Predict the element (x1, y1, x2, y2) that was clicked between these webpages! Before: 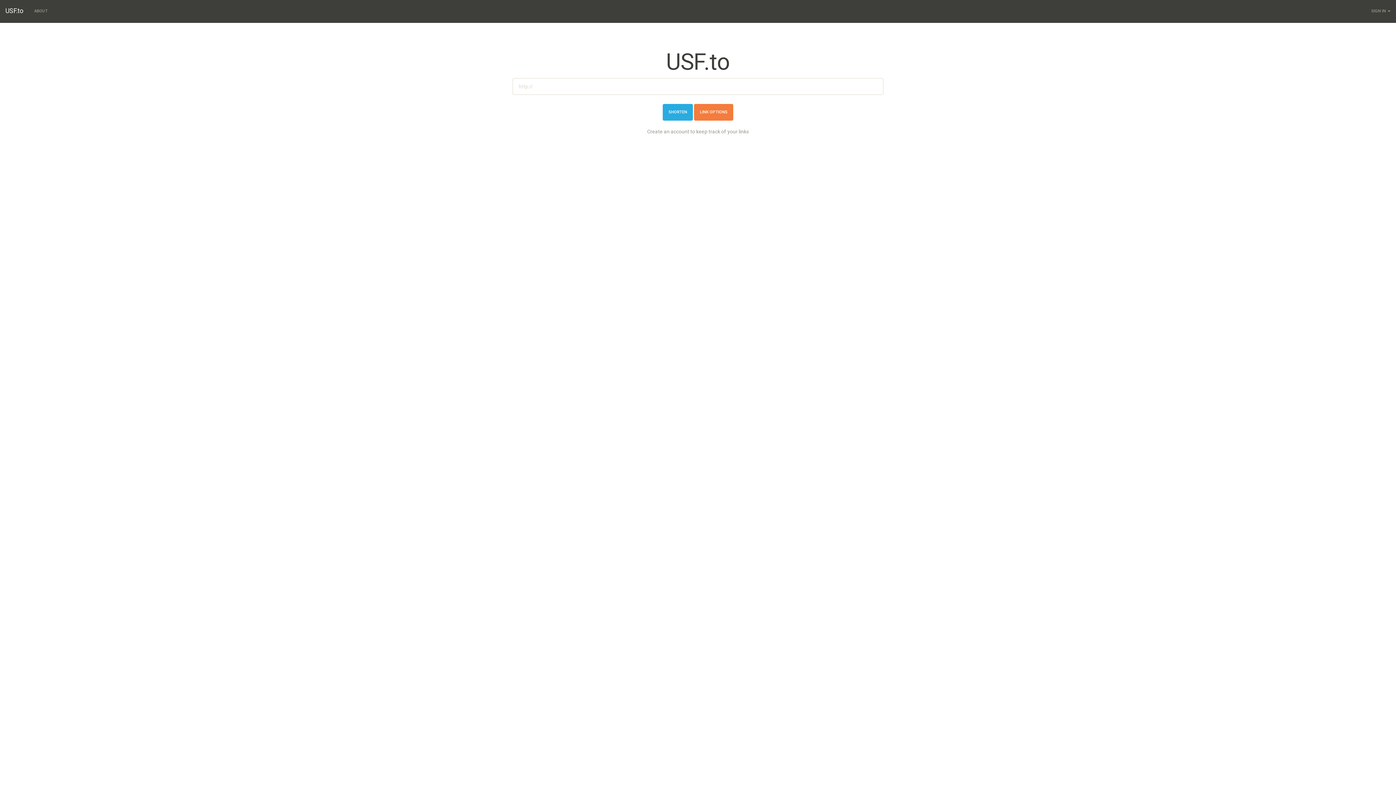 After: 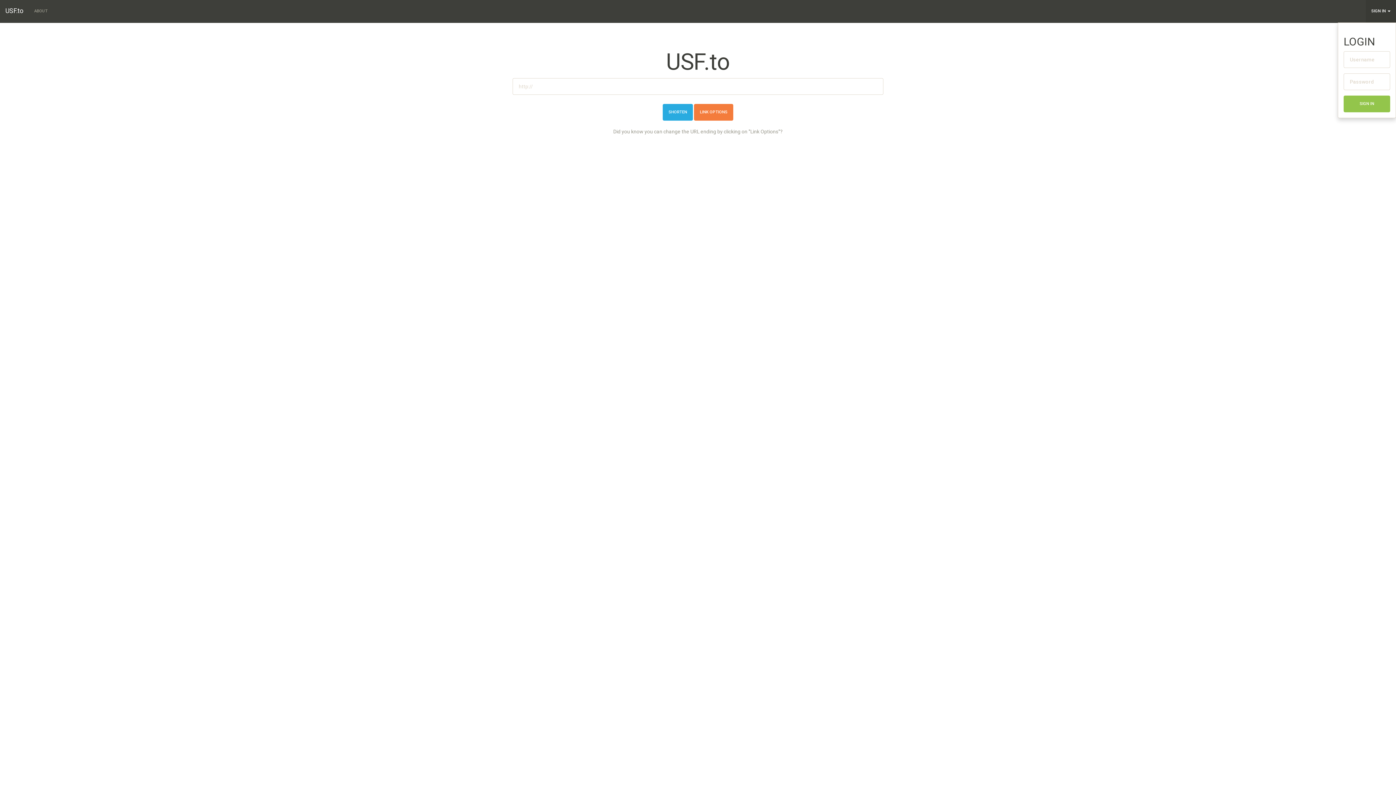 Action: label: SIGN IN  bbox: (1366, 0, 1396, 22)